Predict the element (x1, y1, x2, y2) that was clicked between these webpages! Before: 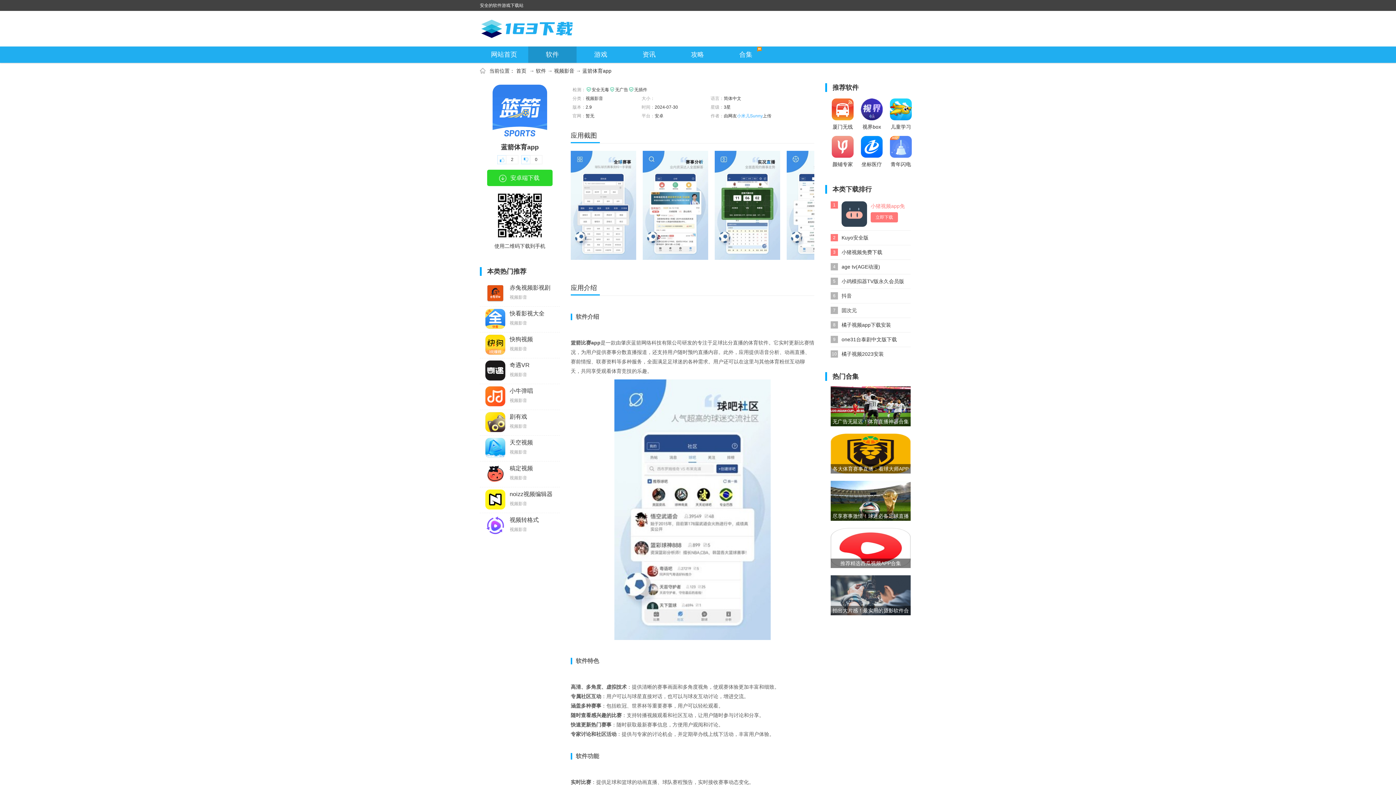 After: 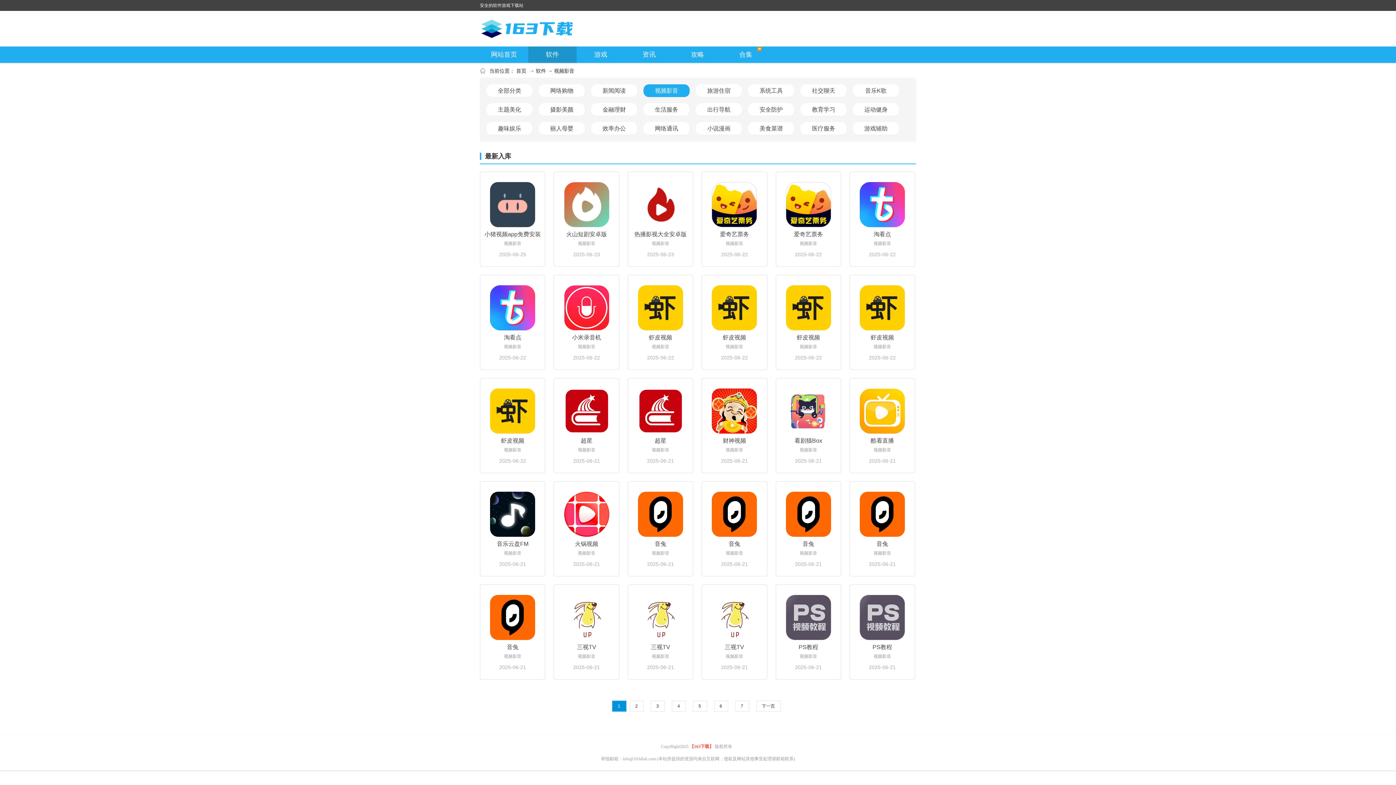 Action: bbox: (554, 68, 574, 73) label: 视频影音